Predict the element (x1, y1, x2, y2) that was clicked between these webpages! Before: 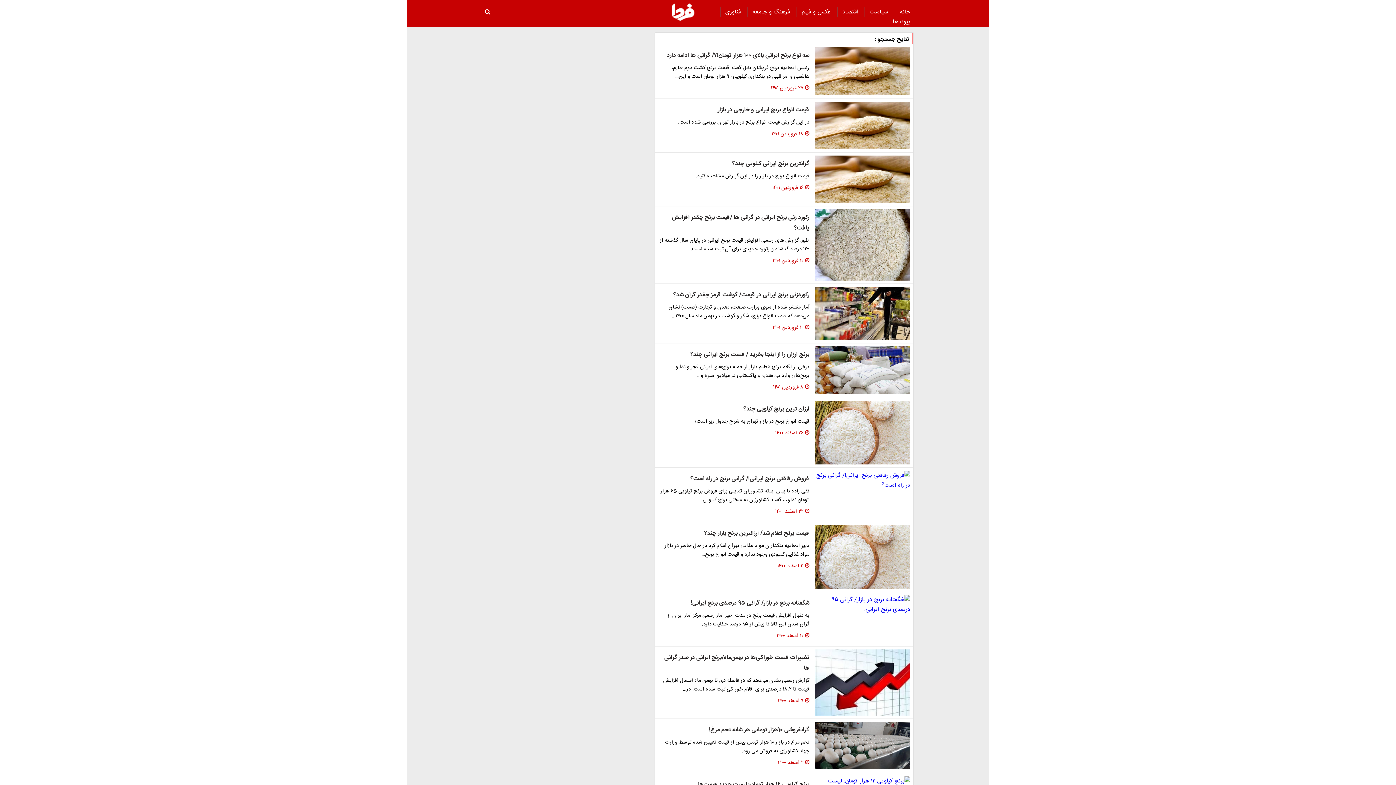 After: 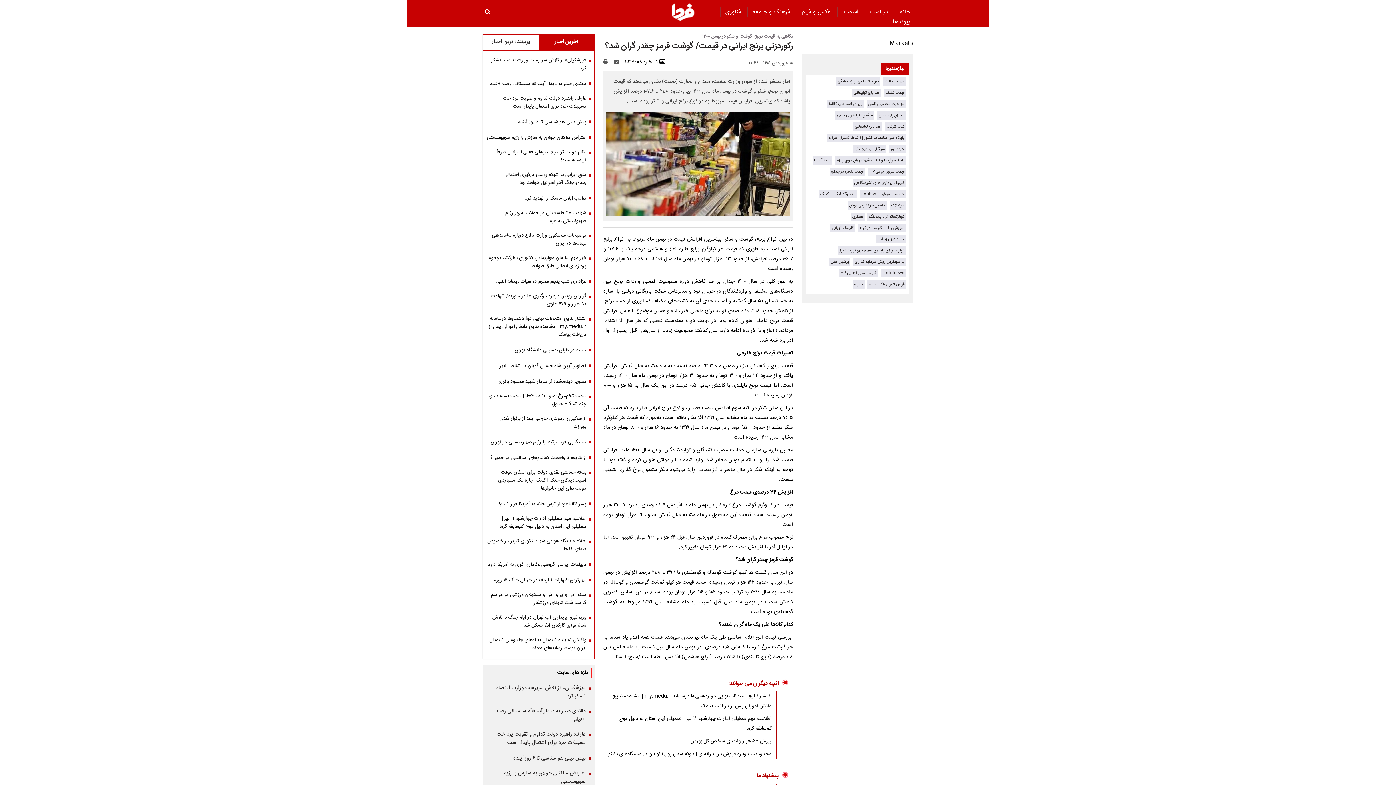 Action: bbox: (815, 286, 910, 340)